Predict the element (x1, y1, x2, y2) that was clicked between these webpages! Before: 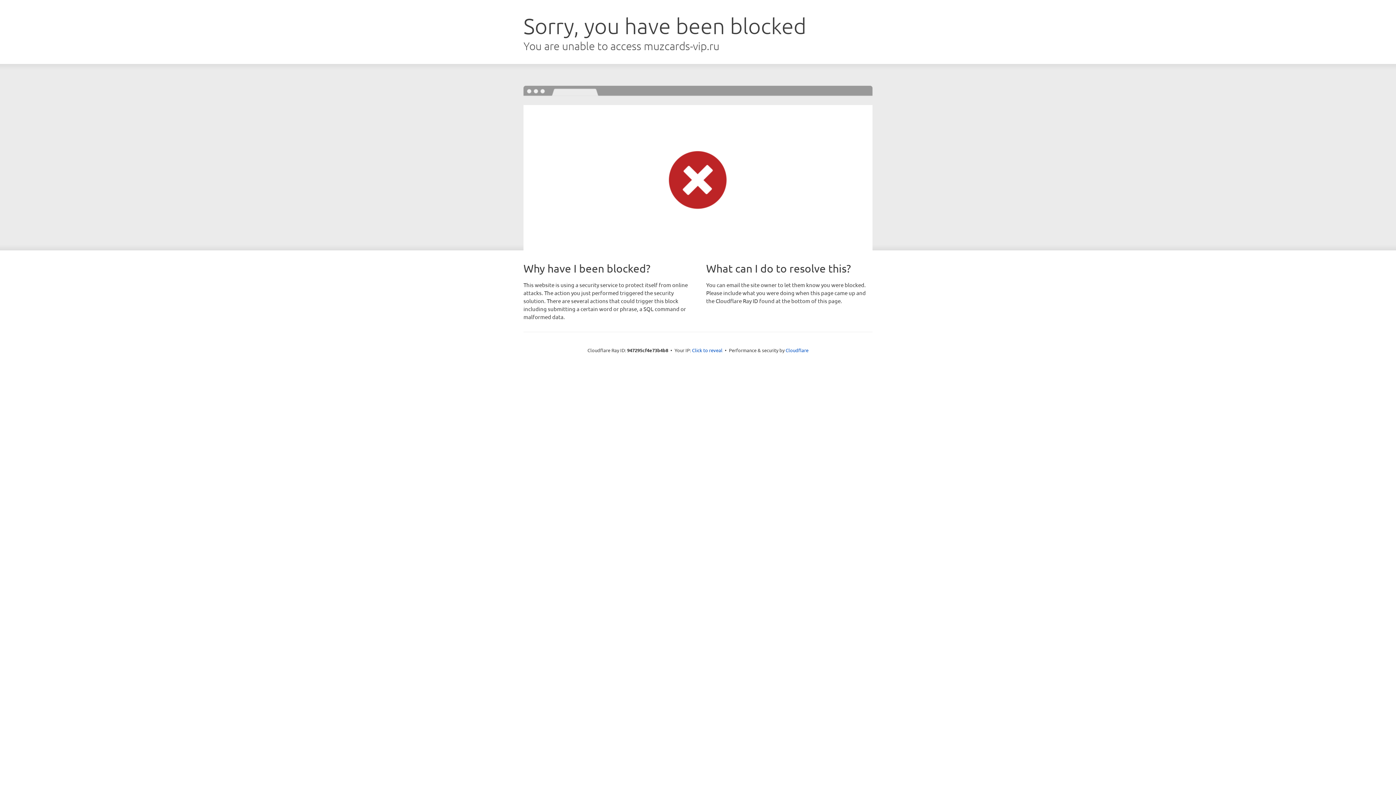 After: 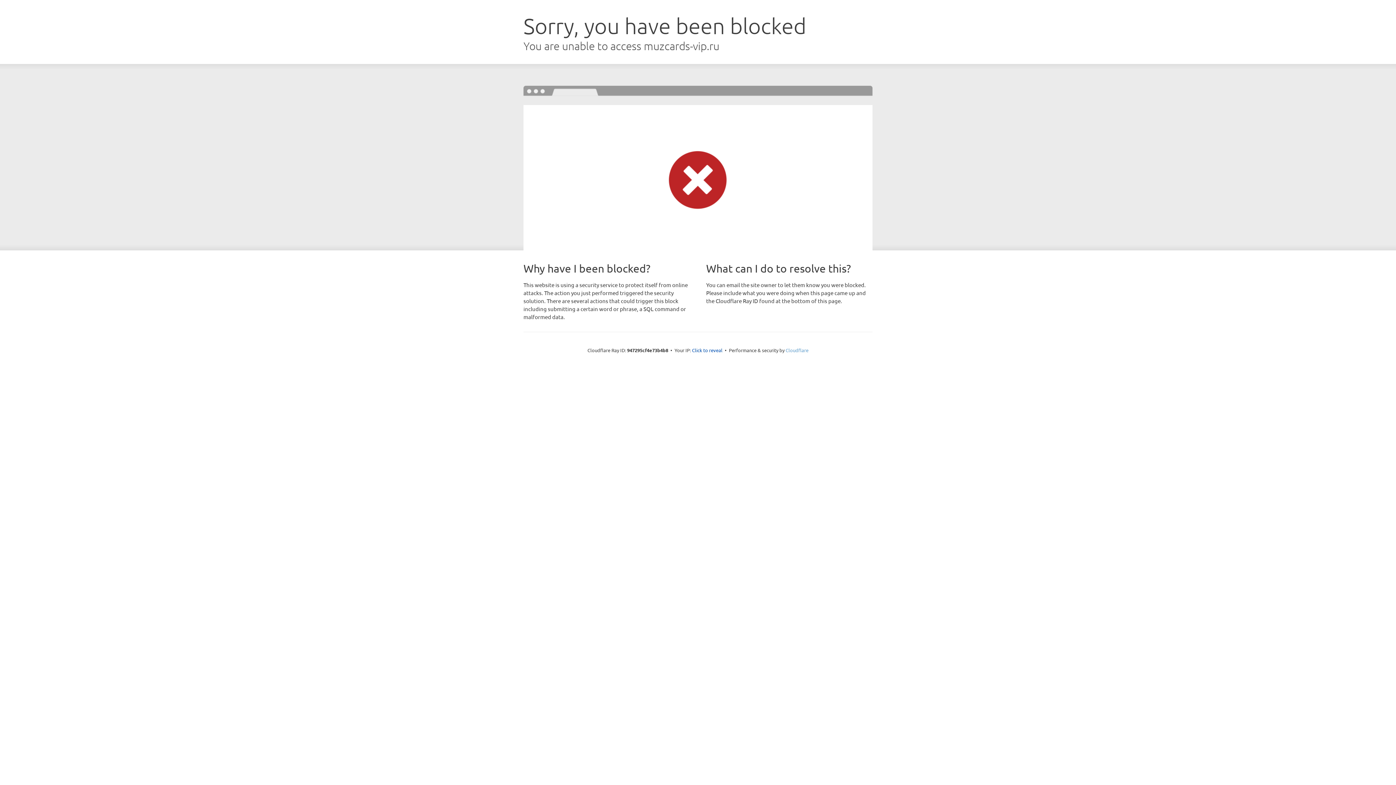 Action: bbox: (785, 347, 808, 353) label: Cloudflare